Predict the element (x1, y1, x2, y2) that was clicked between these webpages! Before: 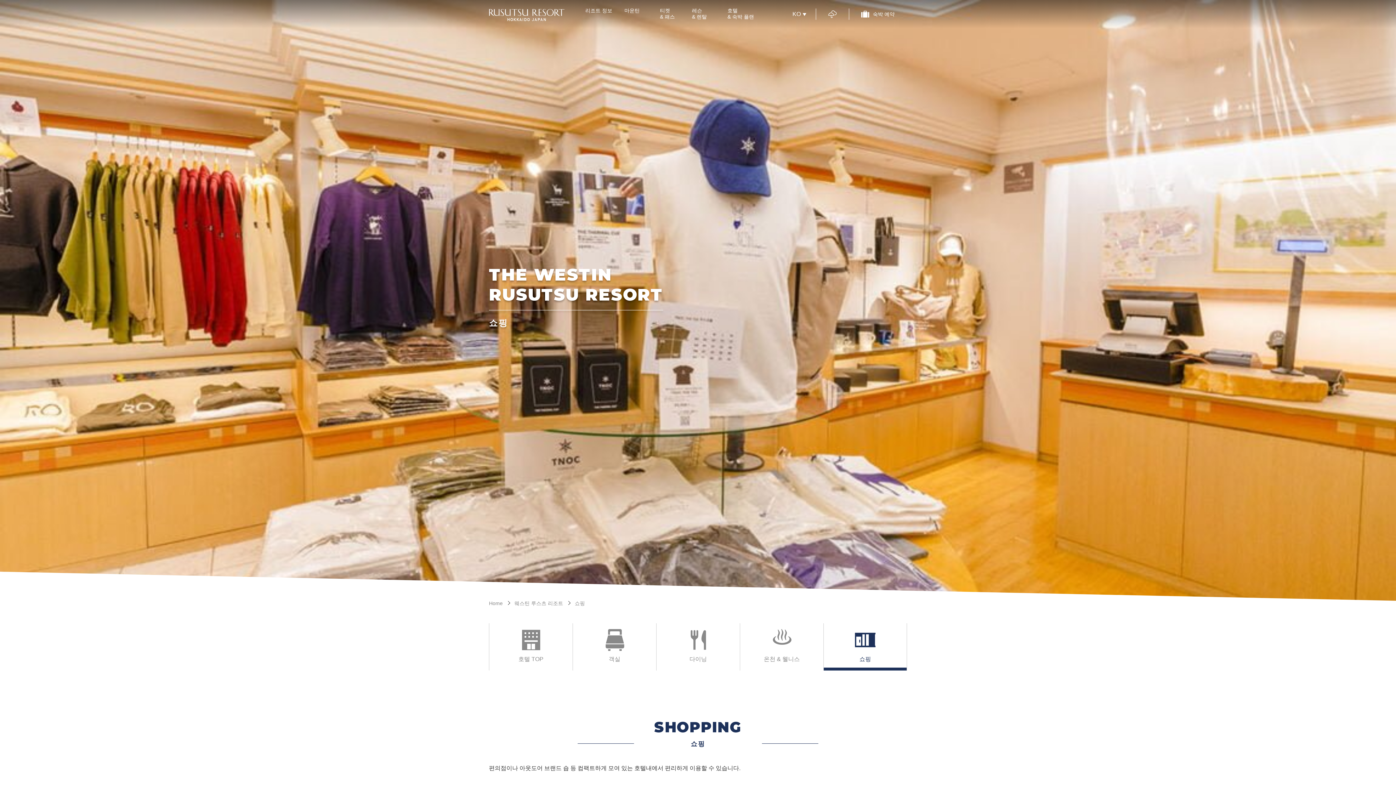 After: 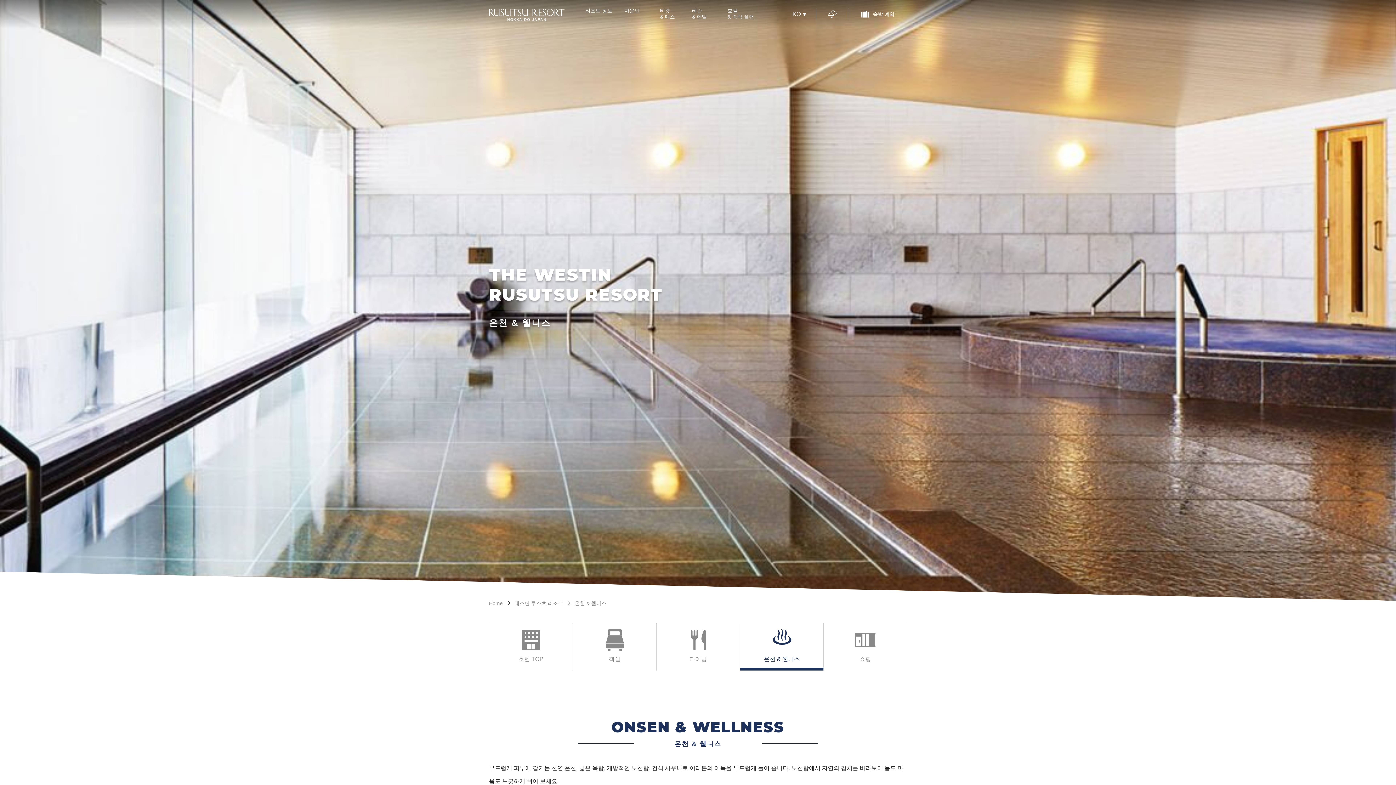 Action: label: 온천 & 웰니스 bbox: (740, 629, 823, 662)